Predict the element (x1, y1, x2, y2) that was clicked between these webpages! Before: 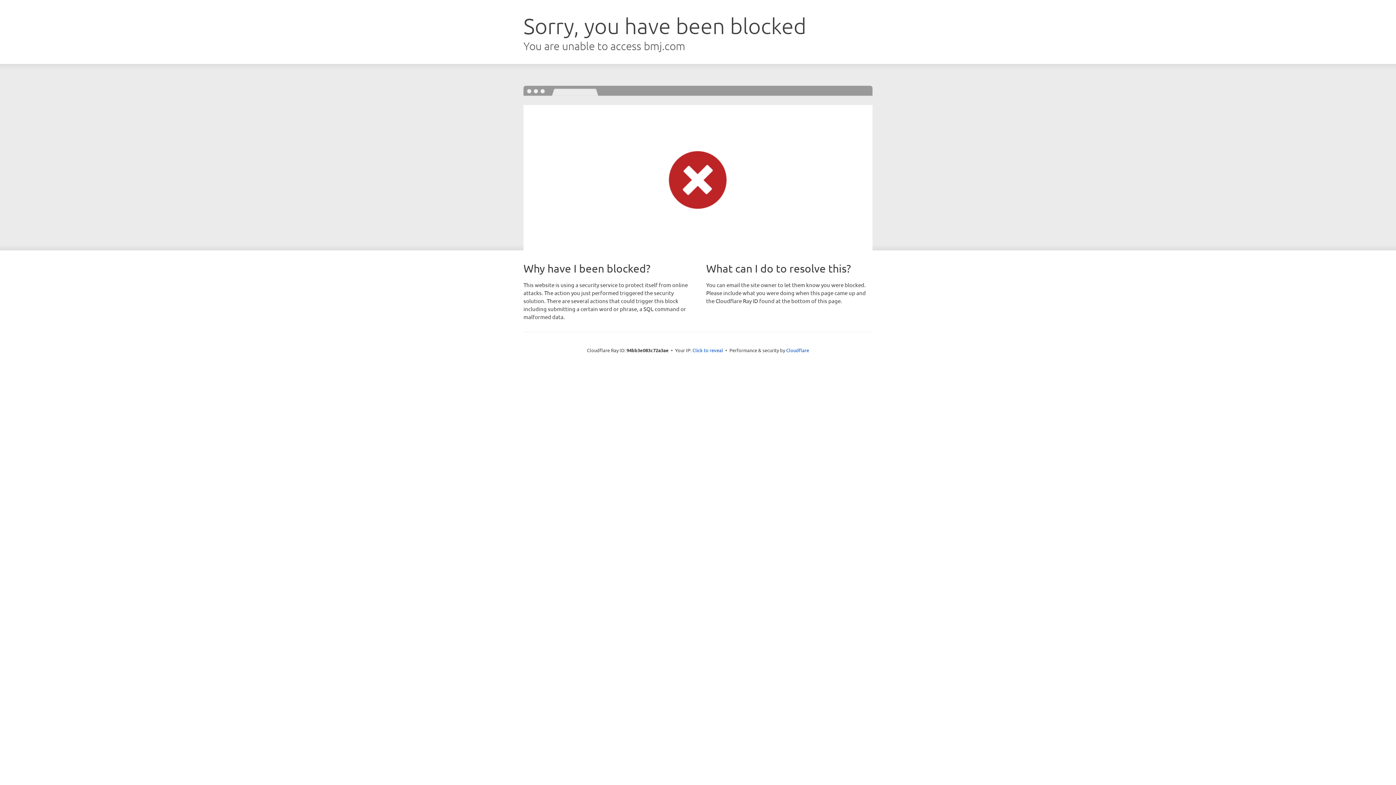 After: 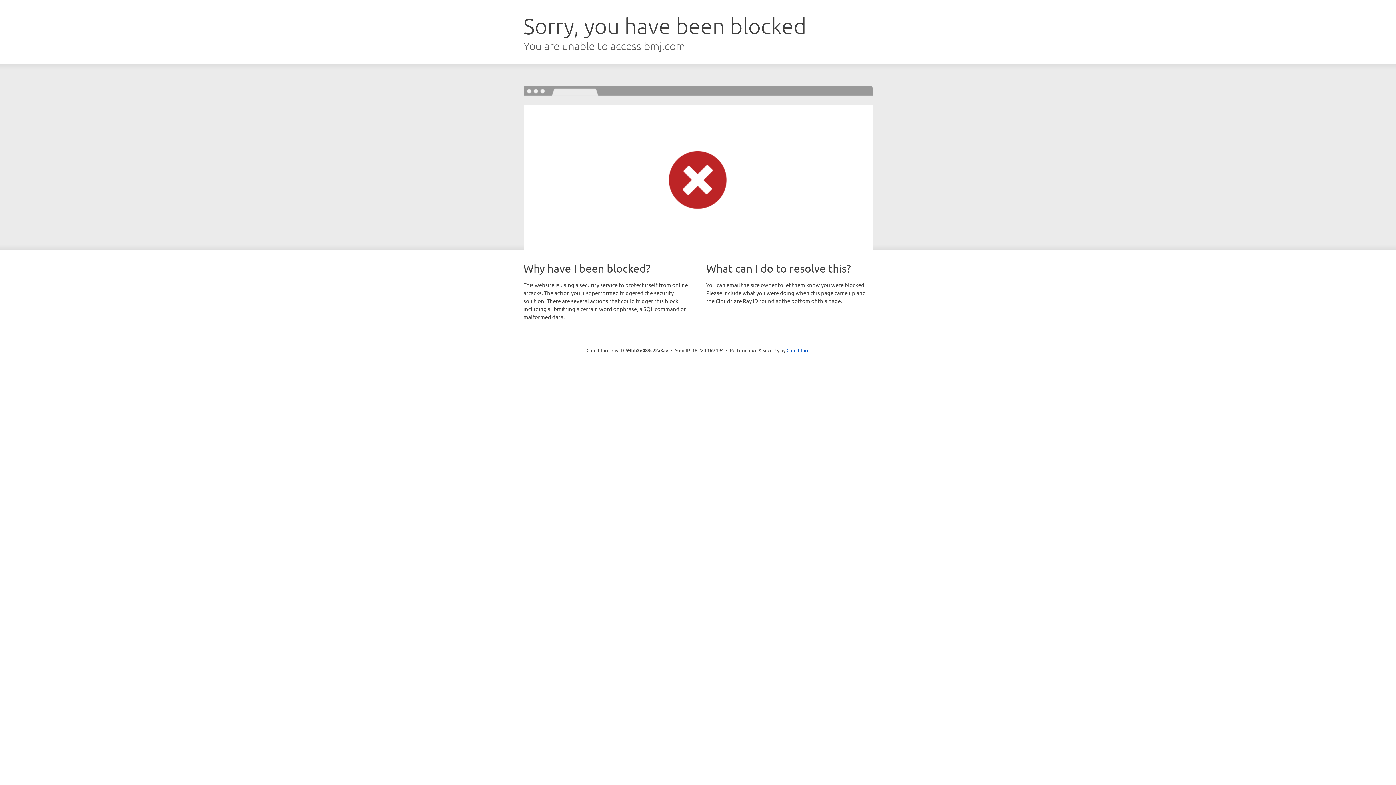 Action: bbox: (692, 346, 723, 353) label: Click to reveal